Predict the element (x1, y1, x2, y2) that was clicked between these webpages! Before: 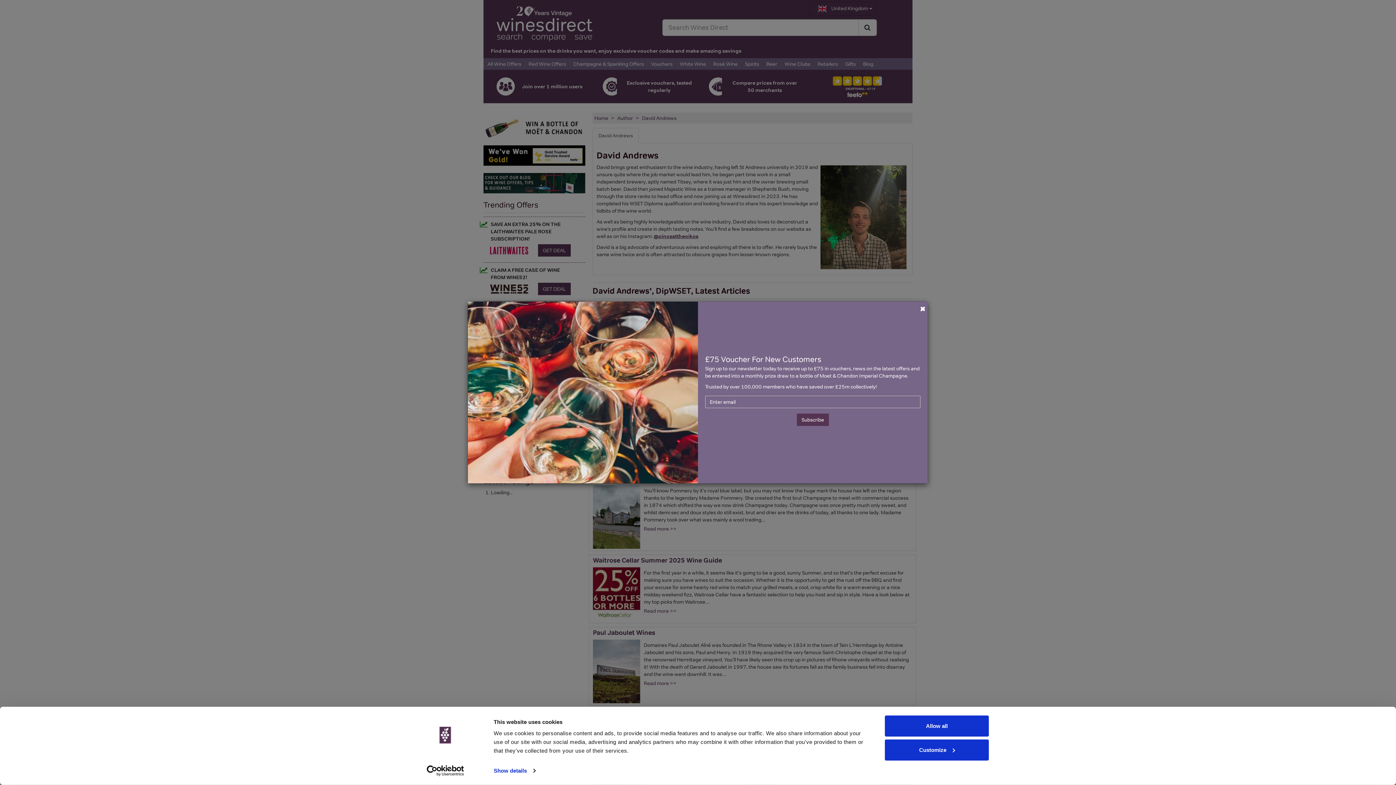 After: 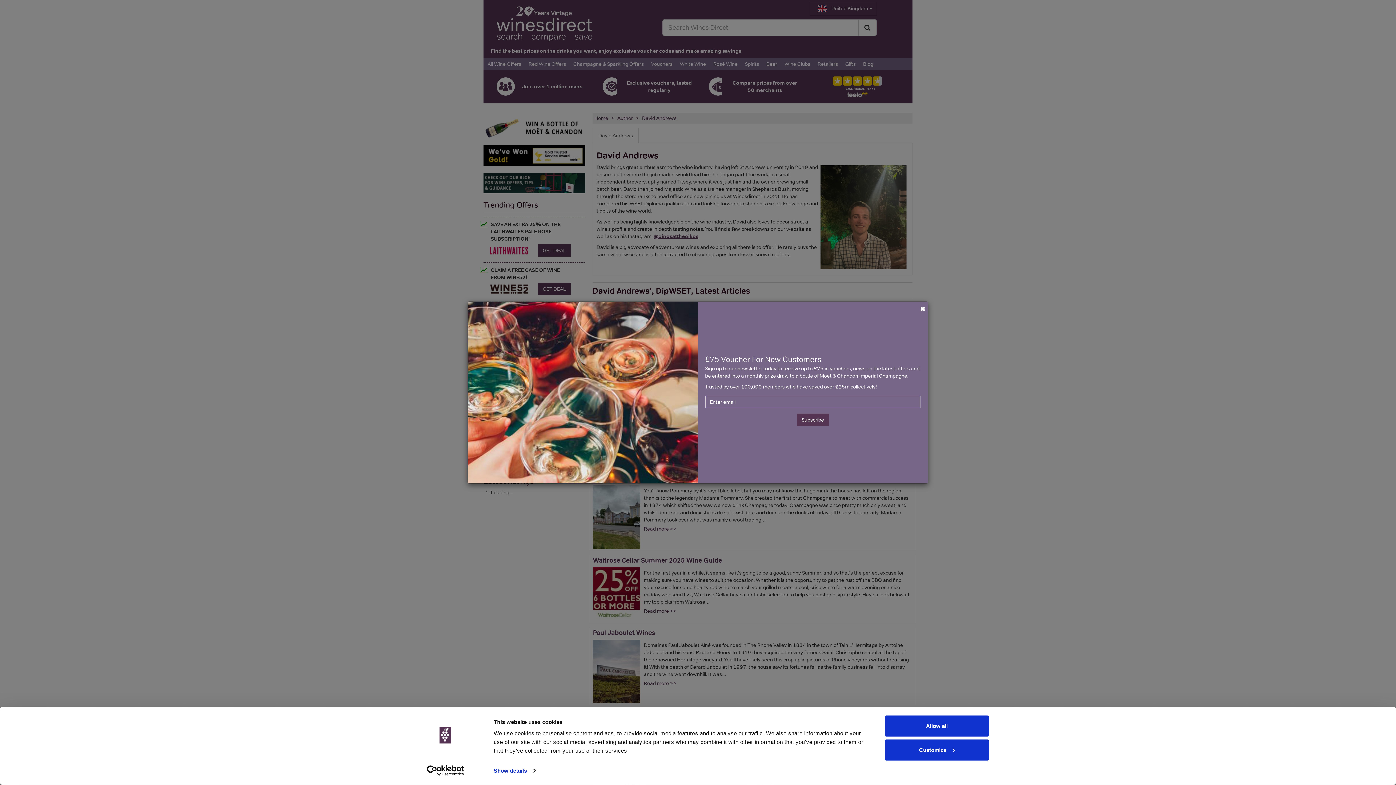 Action: label: Cookiebot - opens in a new window bbox: (413, 765, 477, 776)